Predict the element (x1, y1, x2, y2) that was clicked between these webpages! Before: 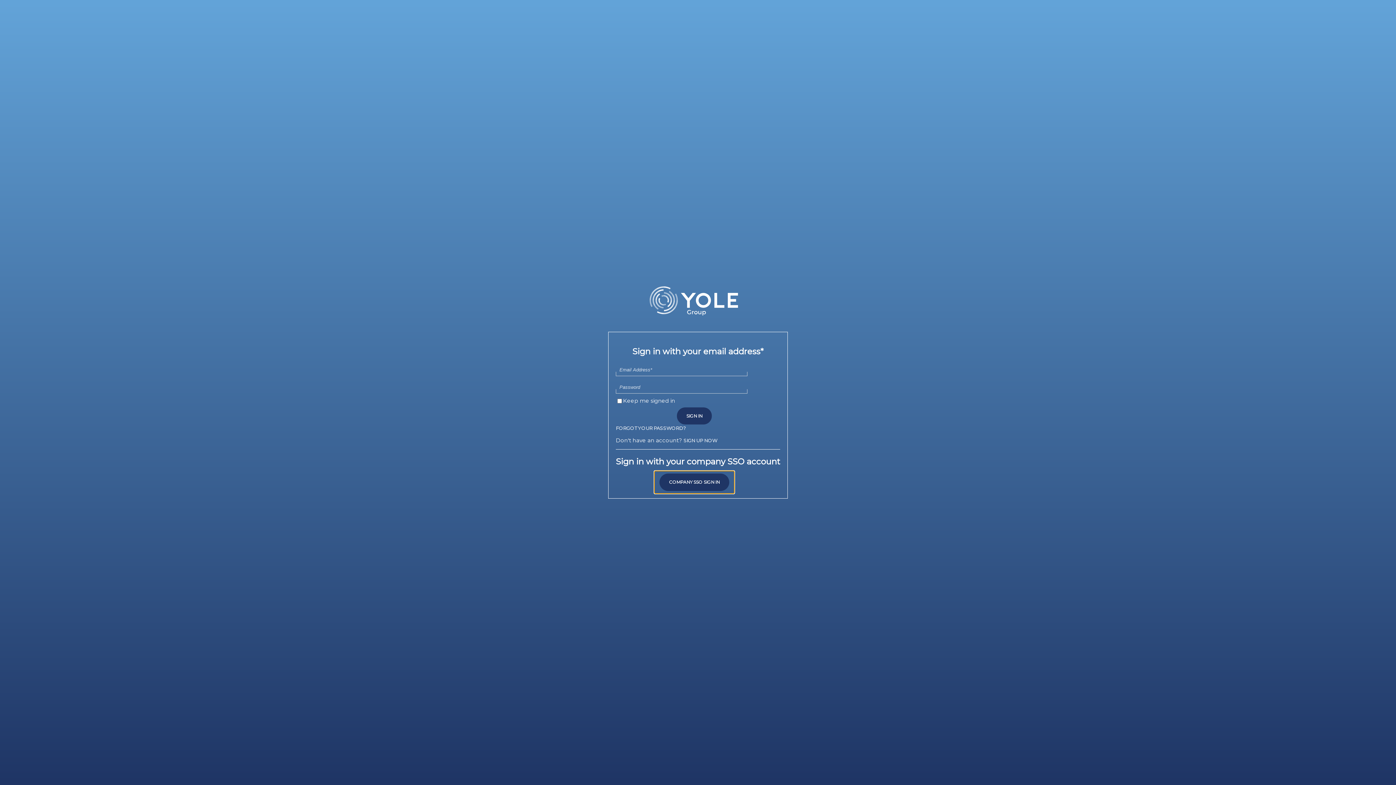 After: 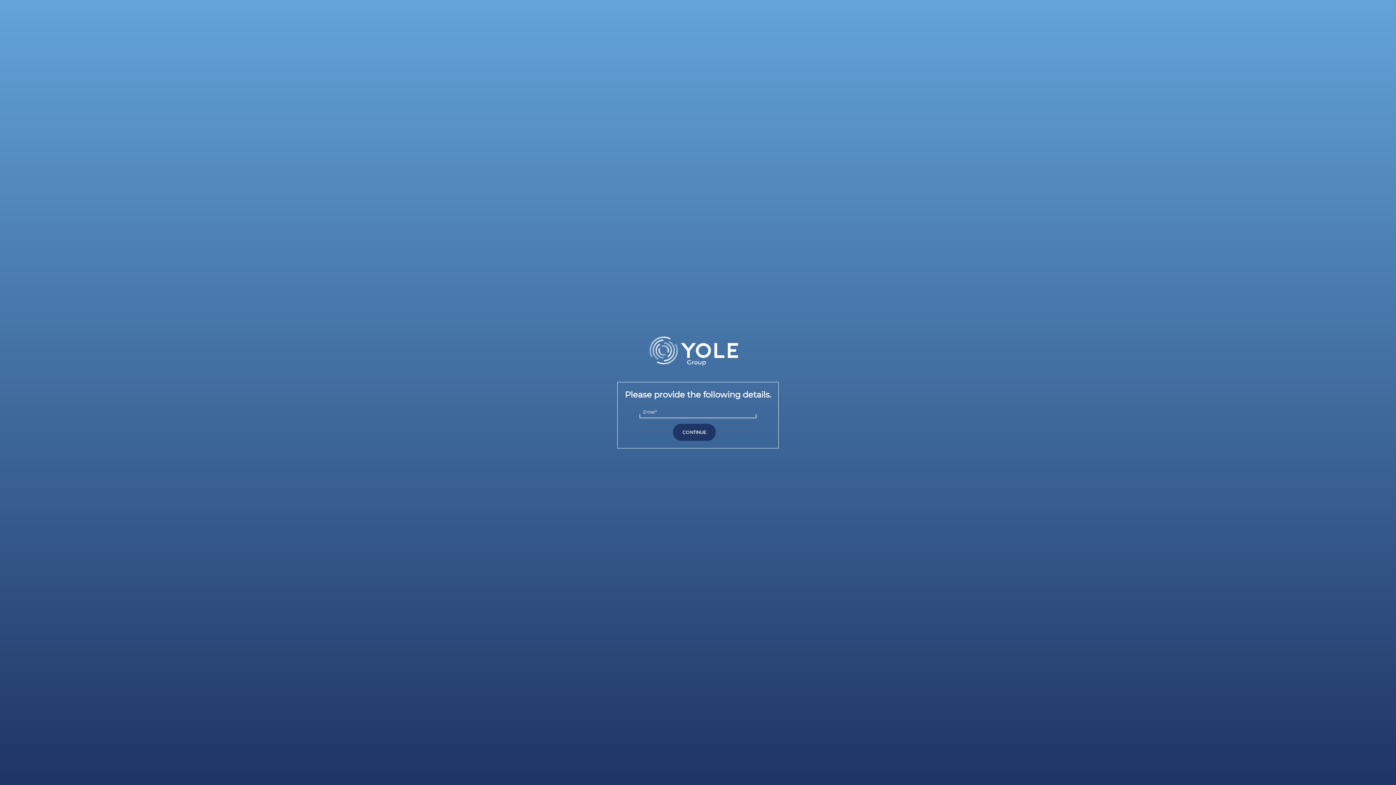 Action: bbox: (659, 473, 729, 491) label: COMPANY SSO SIGN IN